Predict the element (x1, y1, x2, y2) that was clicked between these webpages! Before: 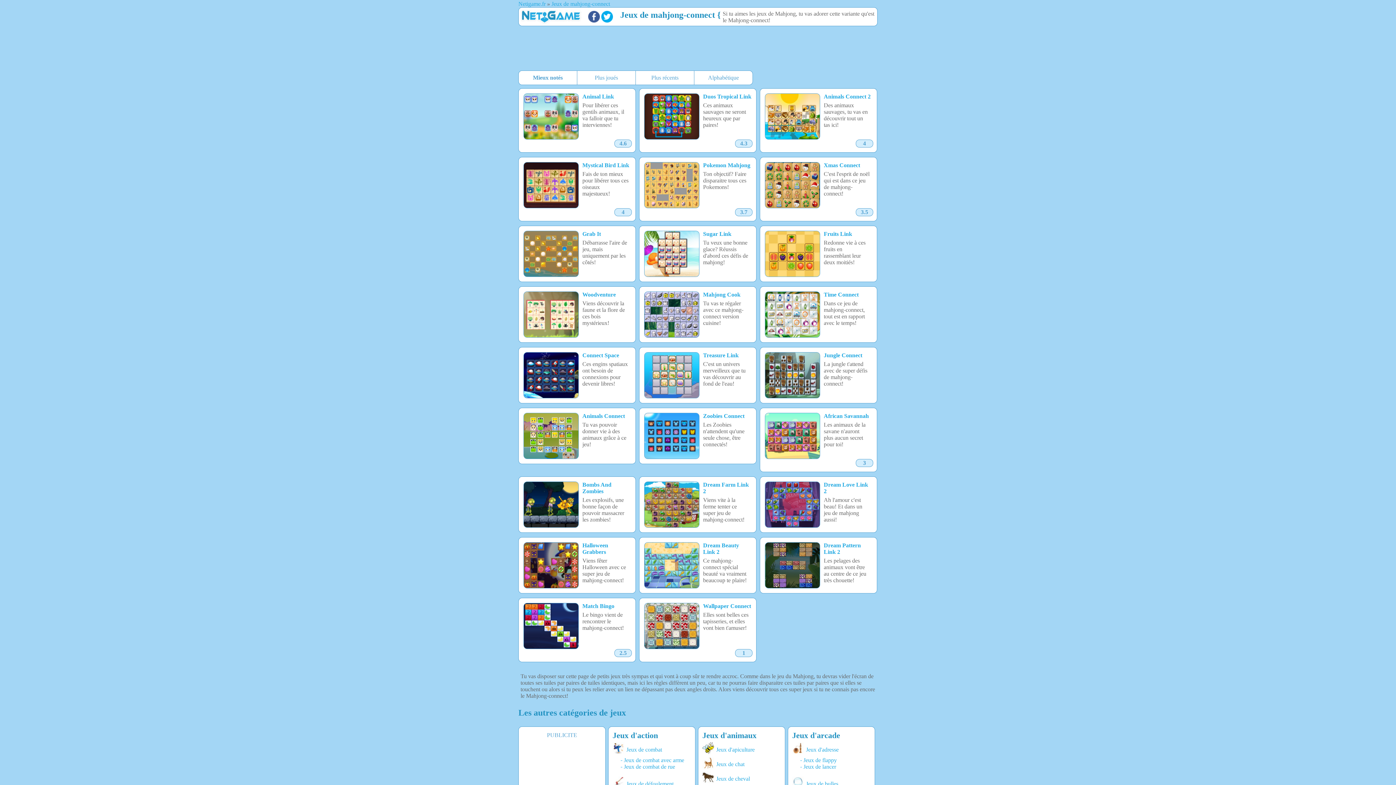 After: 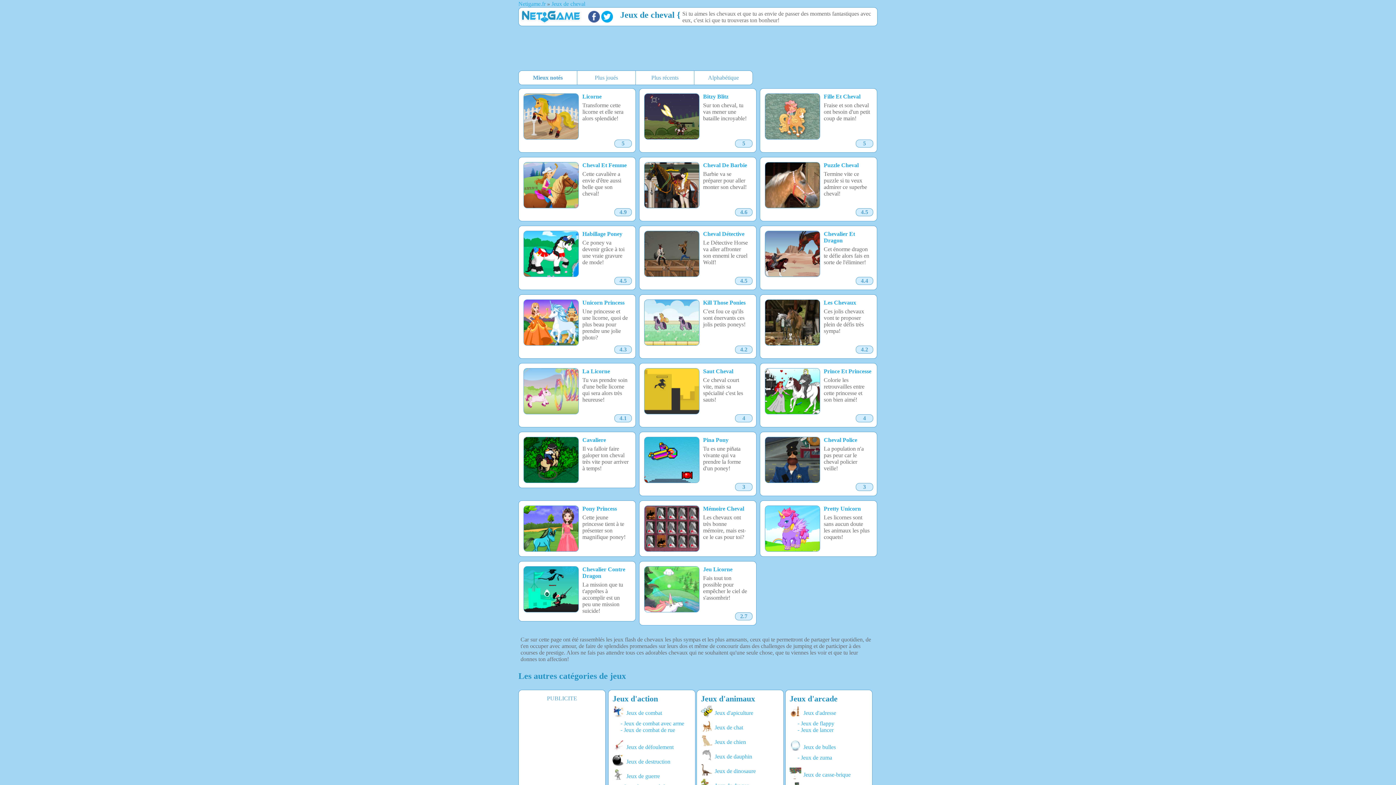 Action: label: Jeux de cheval bbox: (702, 772, 781, 786)